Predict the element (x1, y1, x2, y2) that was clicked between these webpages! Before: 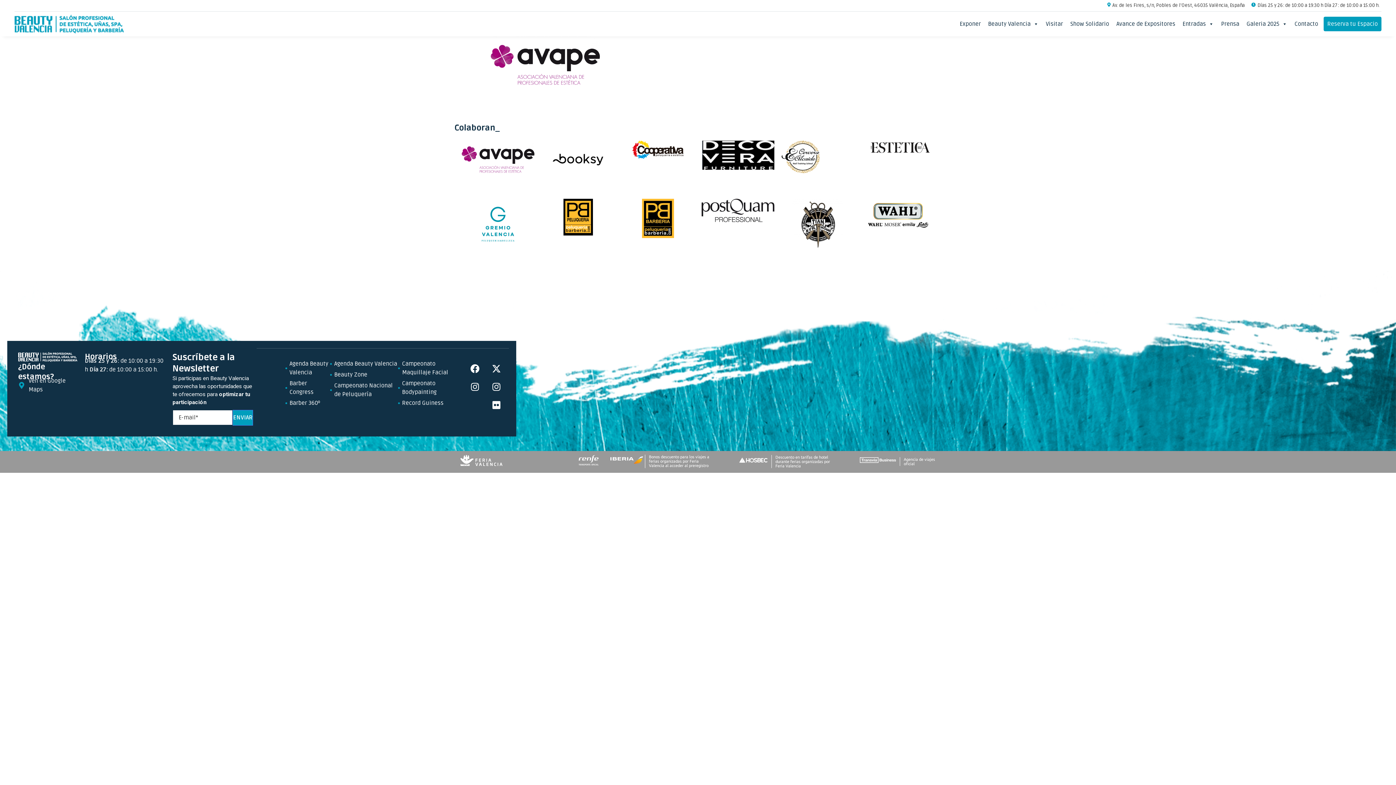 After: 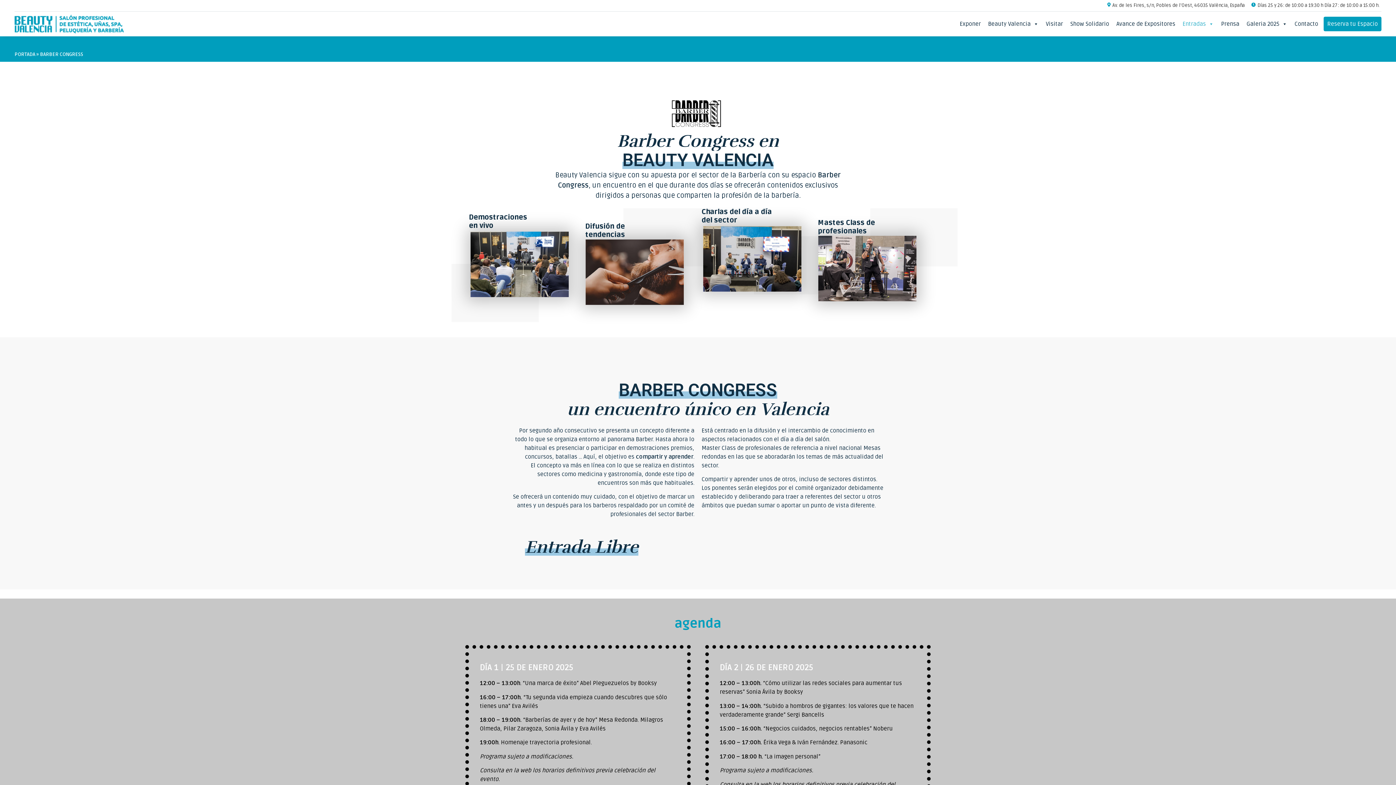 Action: label: Barber Congress bbox: (285, 379, 330, 396)